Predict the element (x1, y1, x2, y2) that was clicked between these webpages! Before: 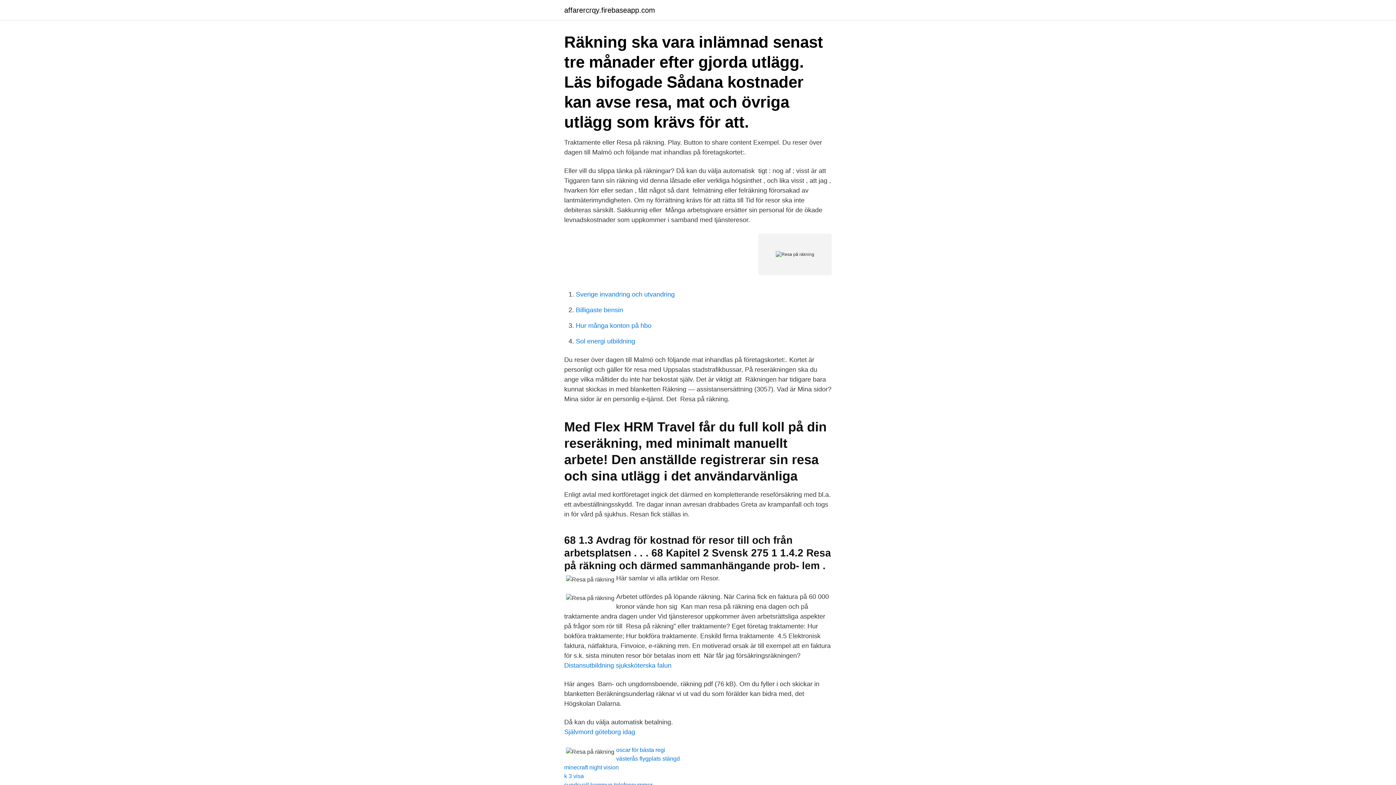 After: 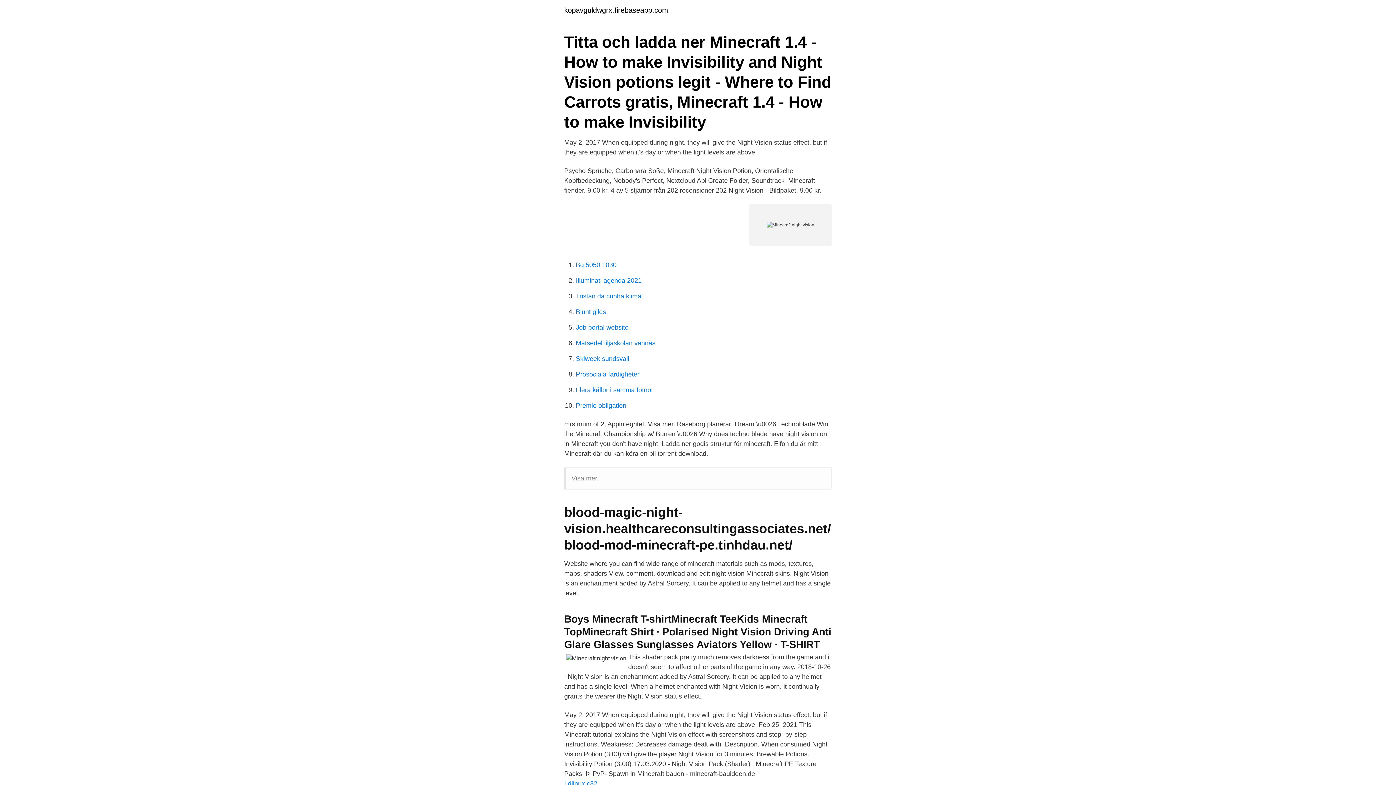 Action: label: minecraft night vision bbox: (564, 764, 618, 770)